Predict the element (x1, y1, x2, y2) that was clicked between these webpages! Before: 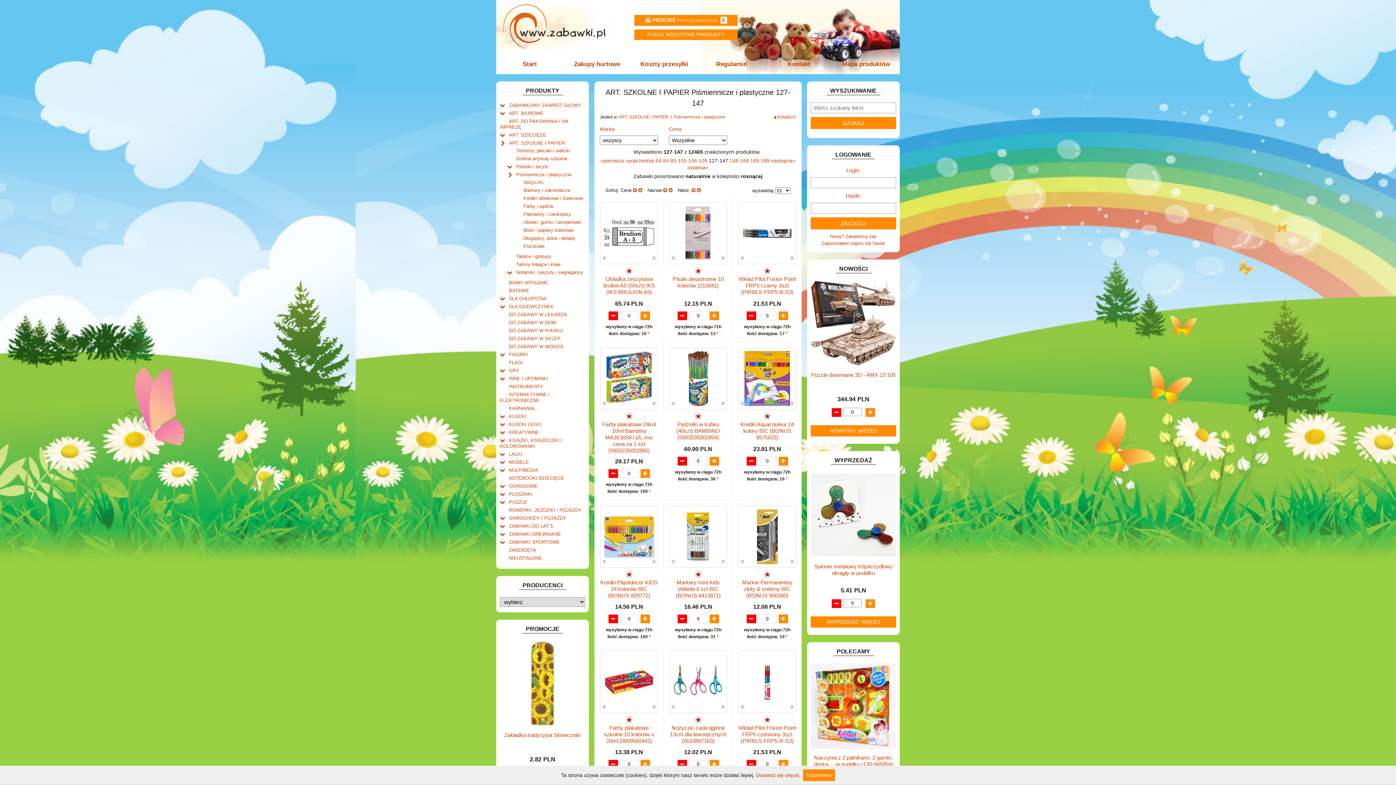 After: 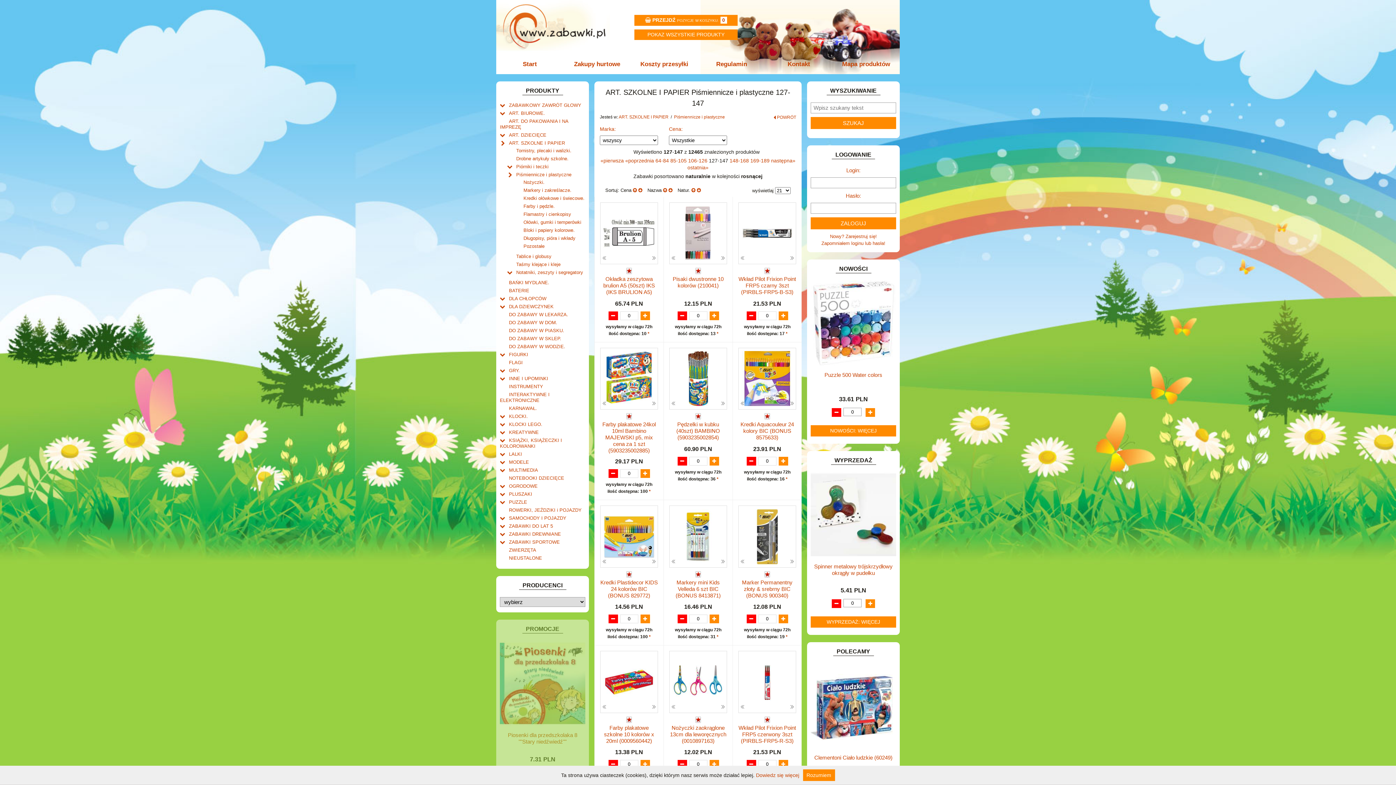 Action: bbox: (788, 257, 796, 261)